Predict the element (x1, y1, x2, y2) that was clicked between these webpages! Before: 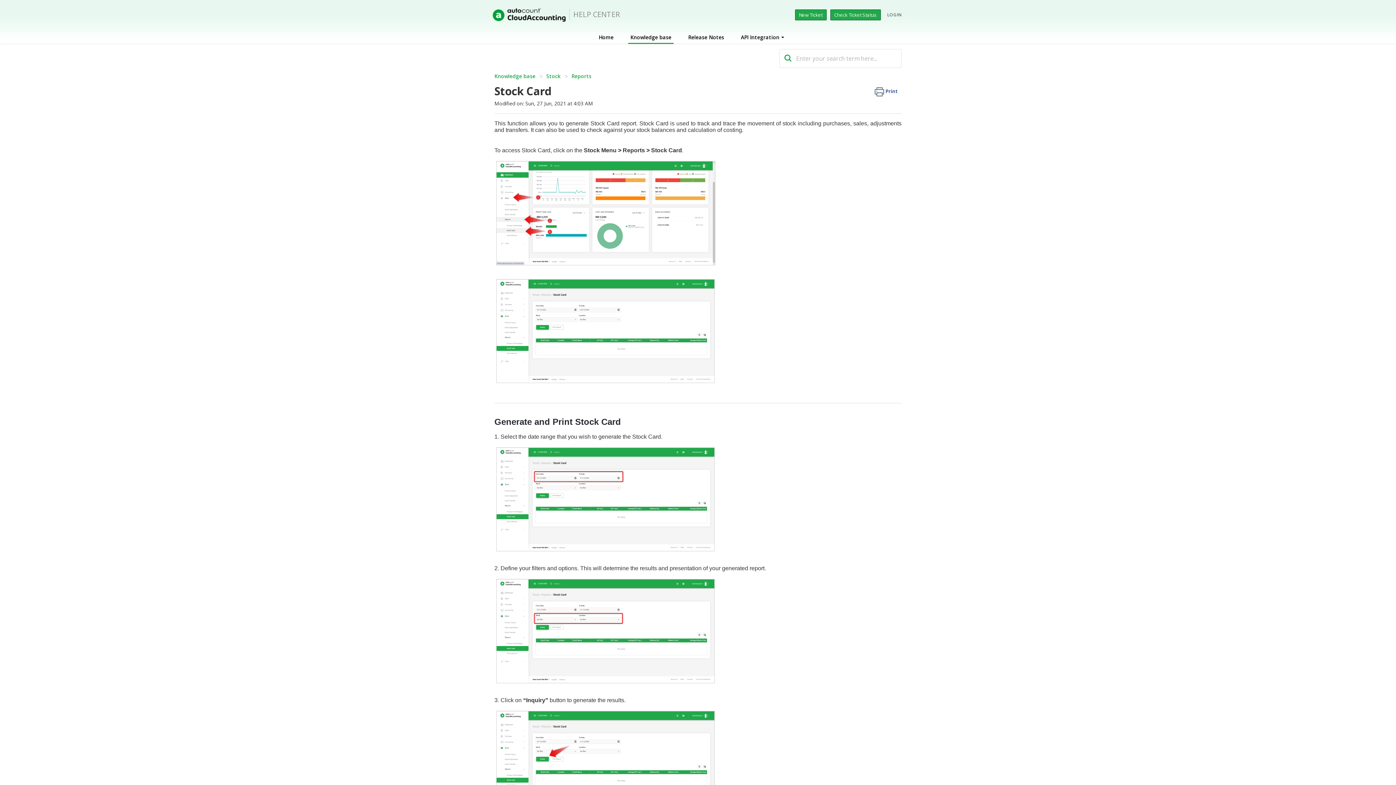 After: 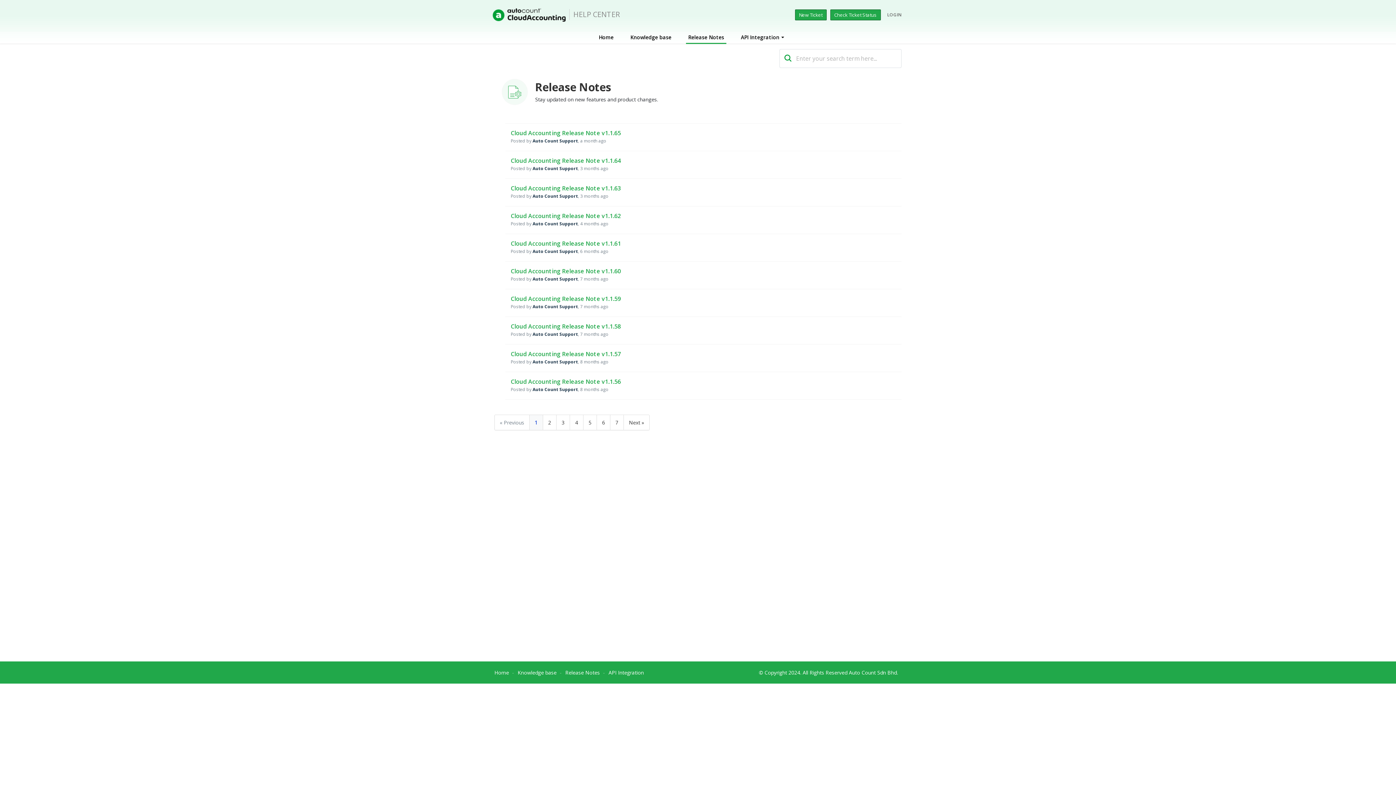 Action: label: Release Notes bbox: (686, 31, 726, 42)